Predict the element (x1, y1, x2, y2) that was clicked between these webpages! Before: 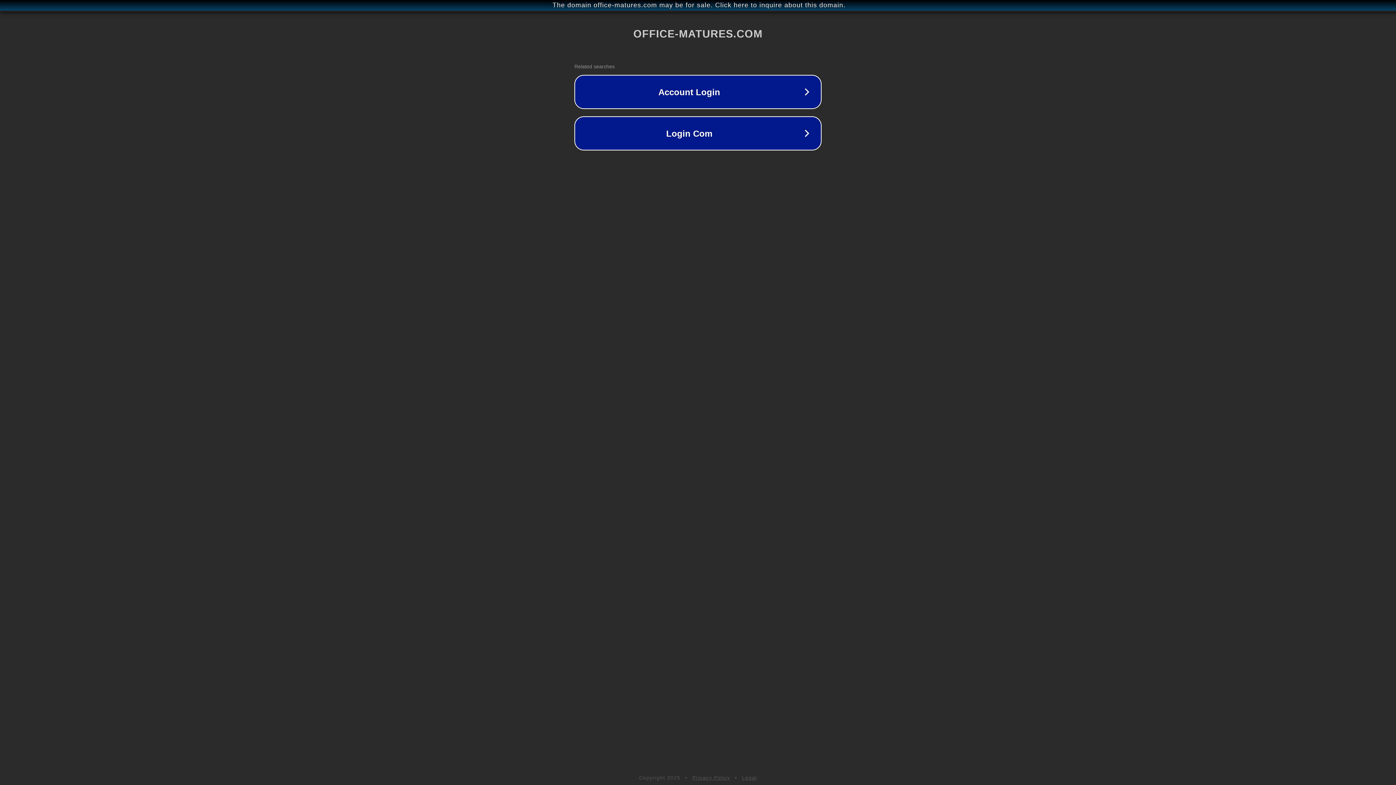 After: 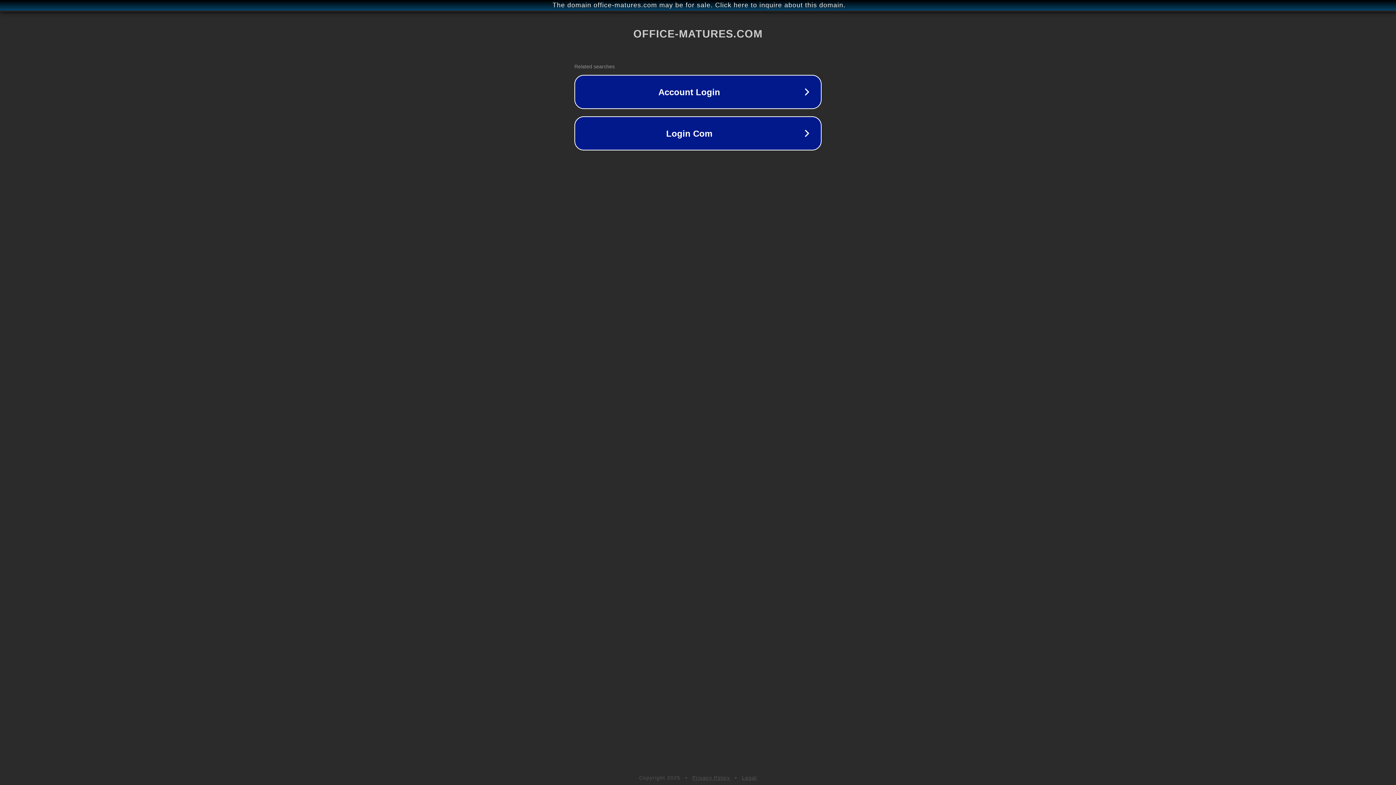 Action: bbox: (742, 775, 757, 781) label: Legal